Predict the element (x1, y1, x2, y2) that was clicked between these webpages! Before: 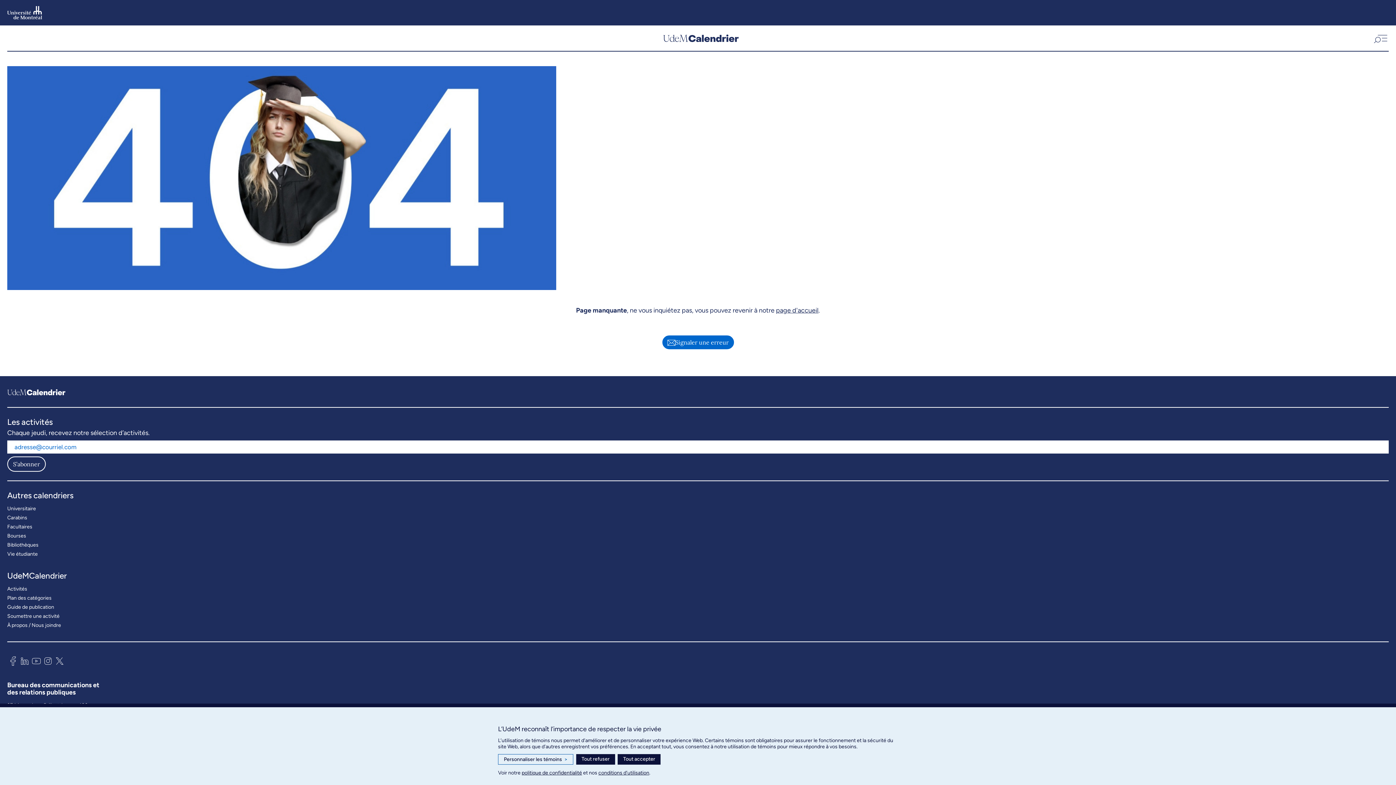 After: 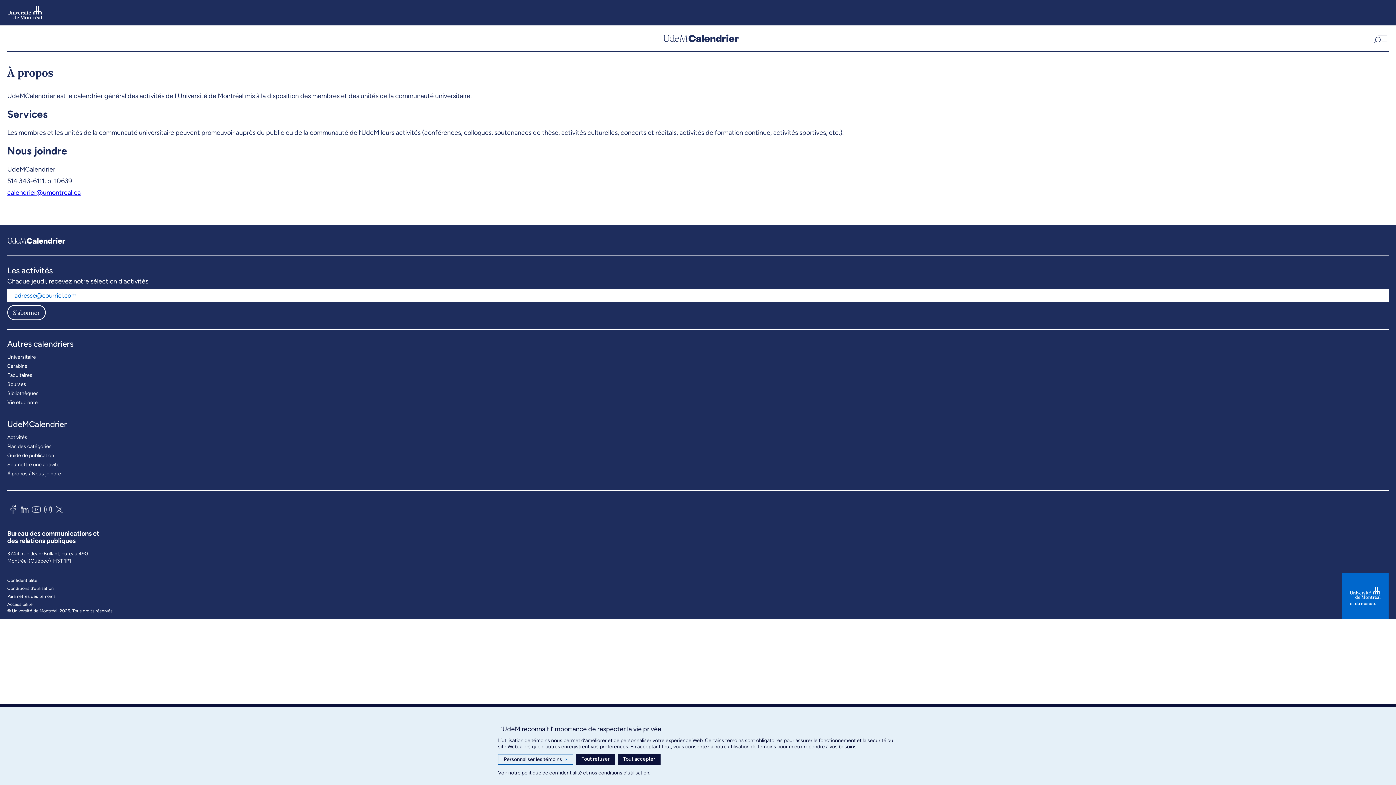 Action: label: À propos / Nous joindre bbox: (7, 620, 61, 630)